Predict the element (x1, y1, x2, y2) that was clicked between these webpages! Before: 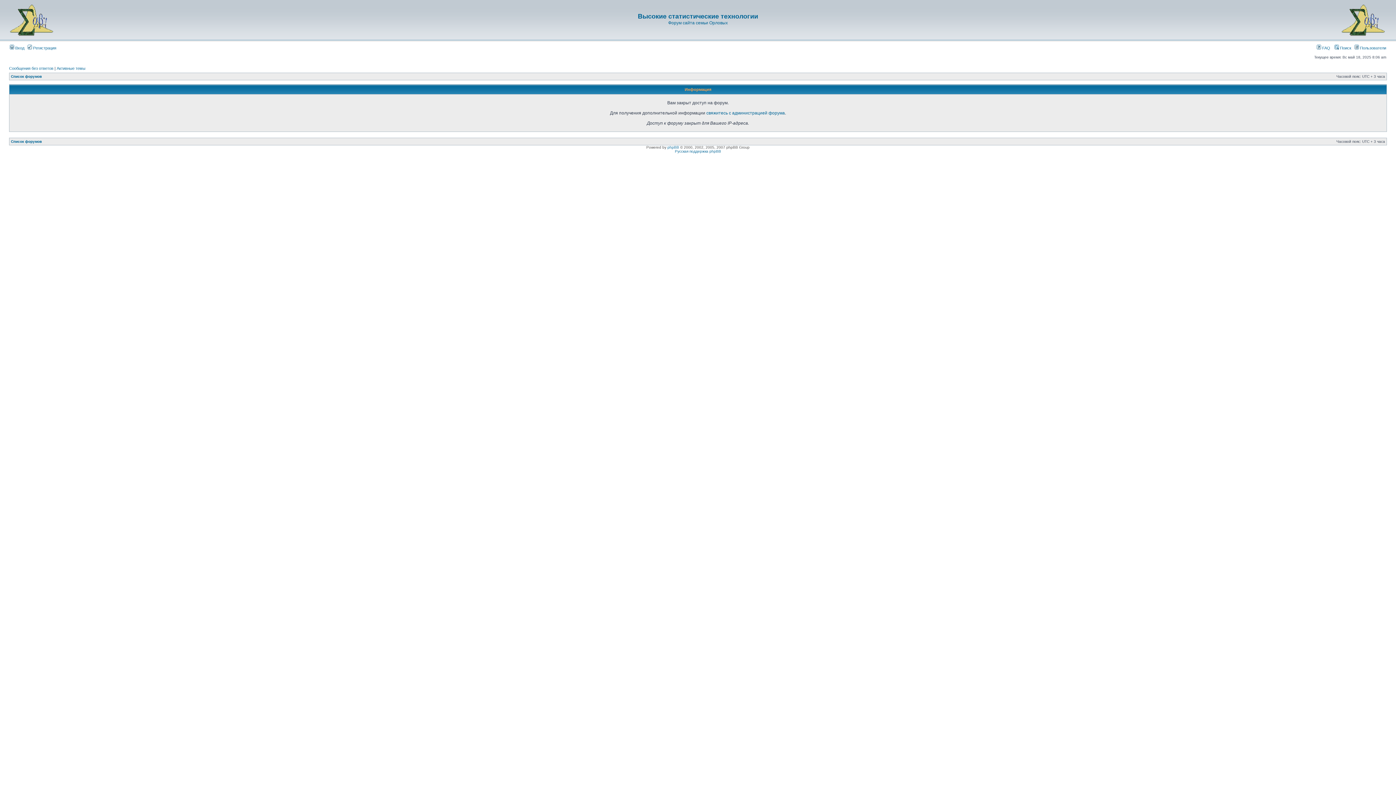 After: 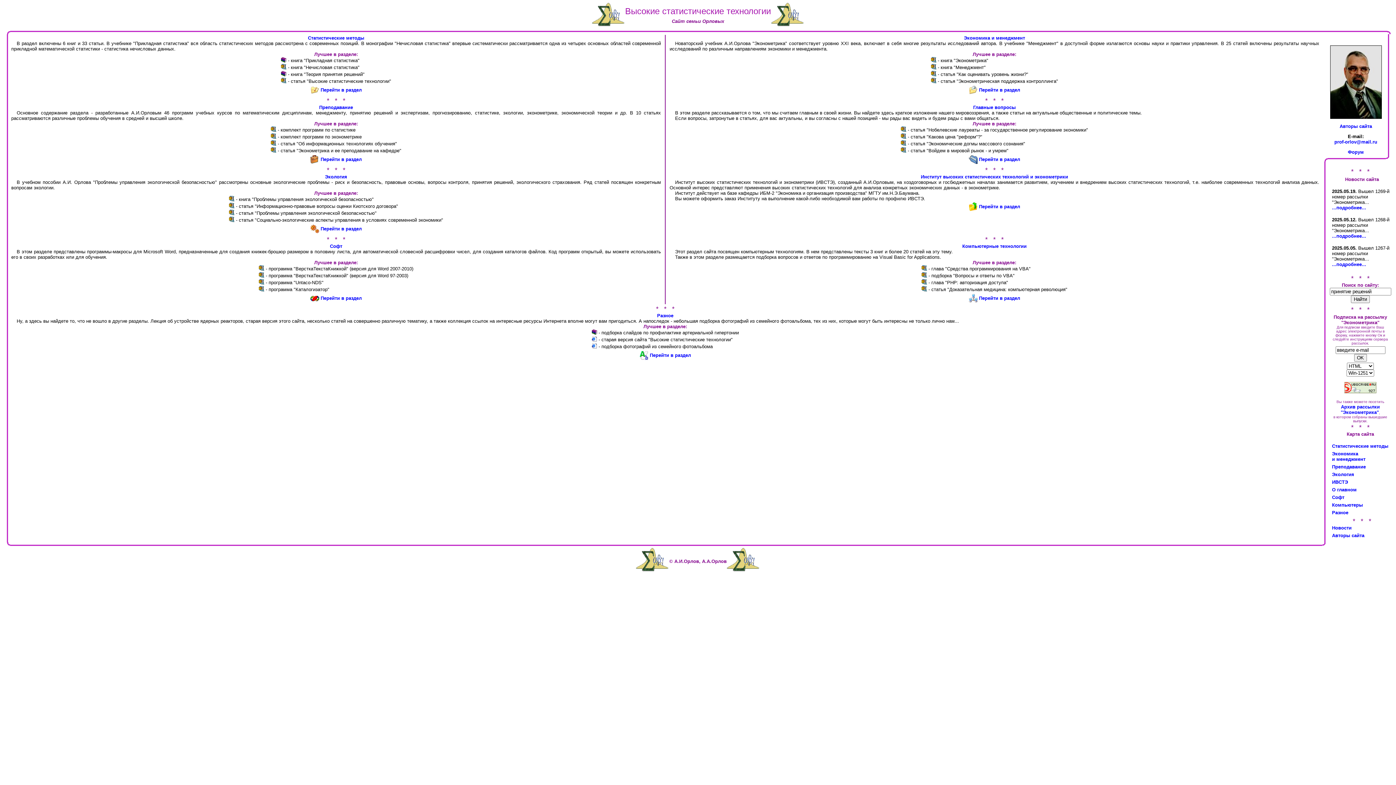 Action: bbox: (668, 20, 728, 25) label: Форум сайта семьи Орловых